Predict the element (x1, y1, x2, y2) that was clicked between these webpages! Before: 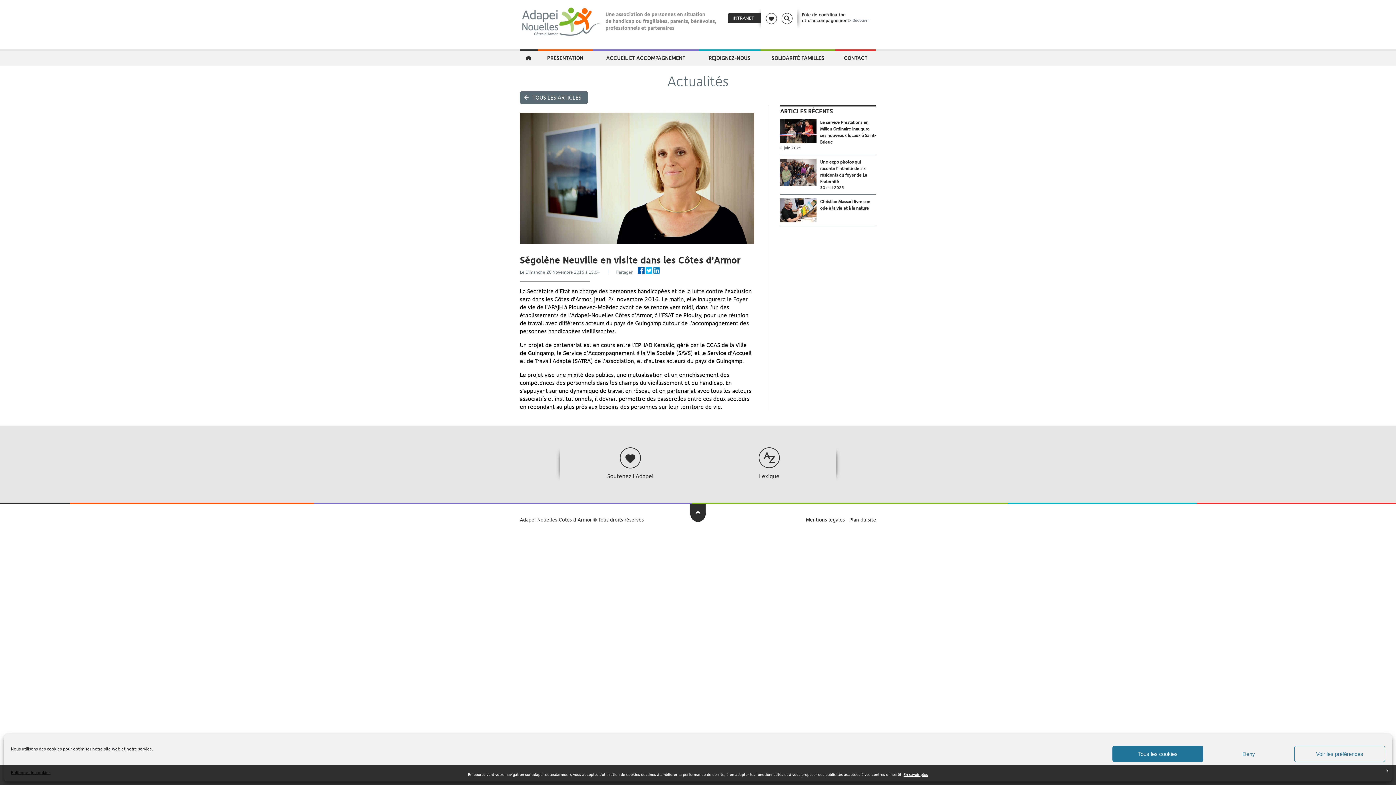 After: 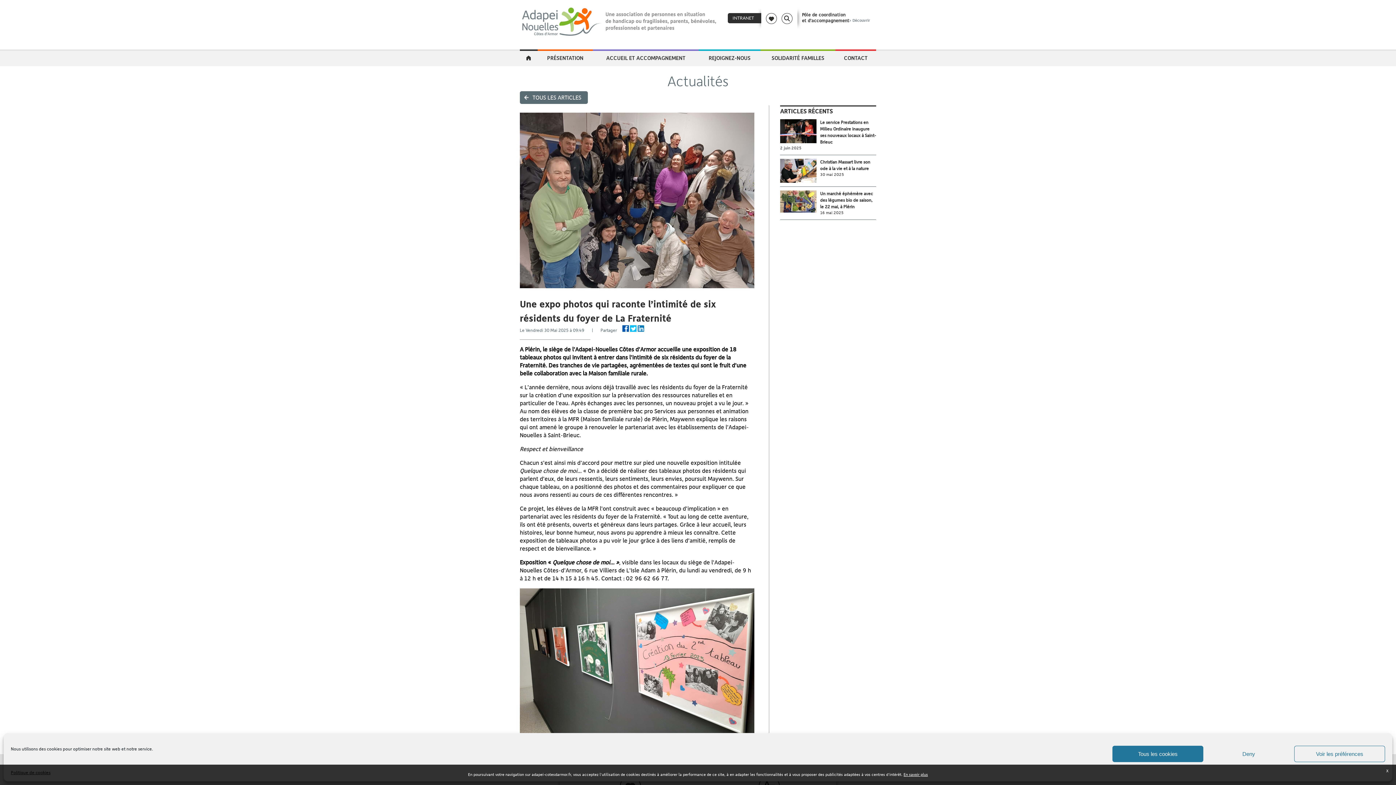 Action: bbox: (780, 158, 820, 186)